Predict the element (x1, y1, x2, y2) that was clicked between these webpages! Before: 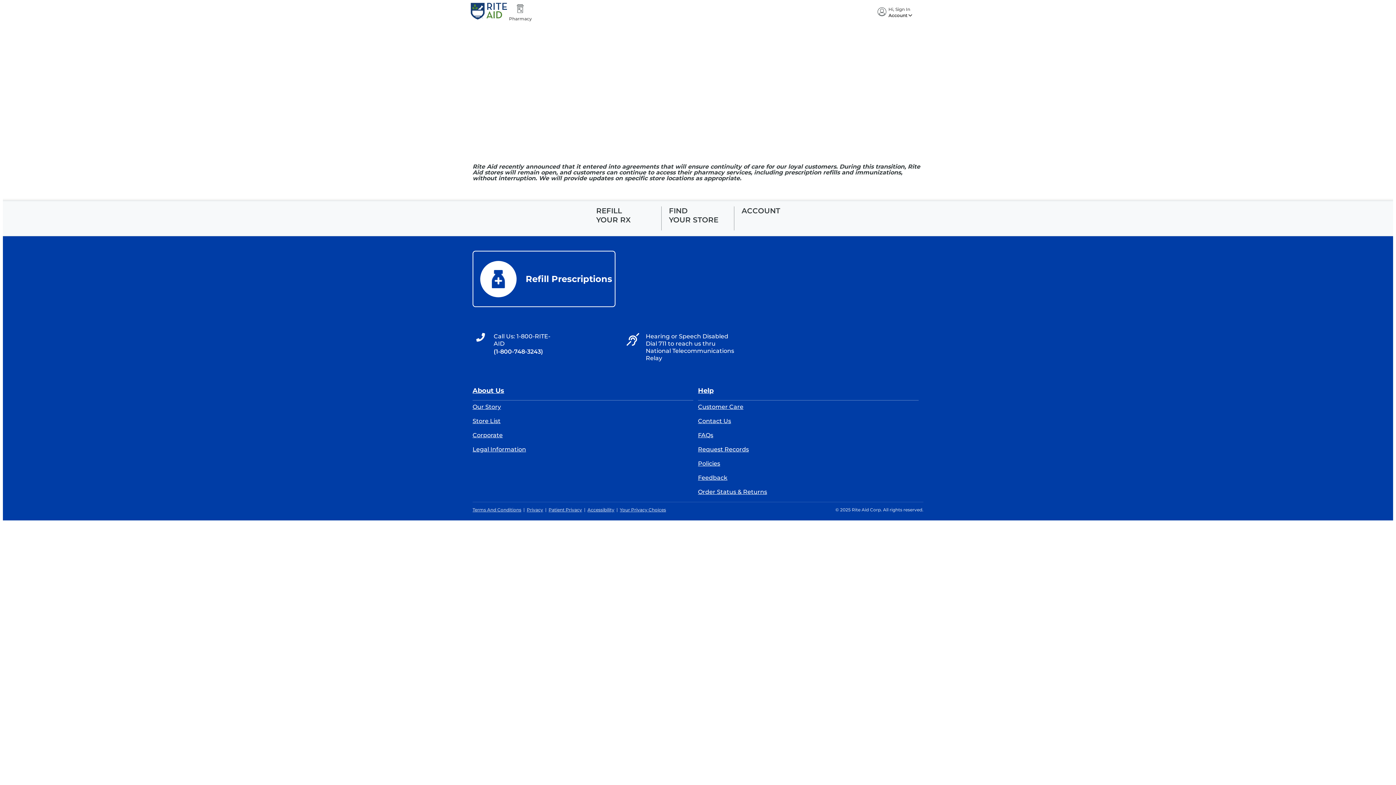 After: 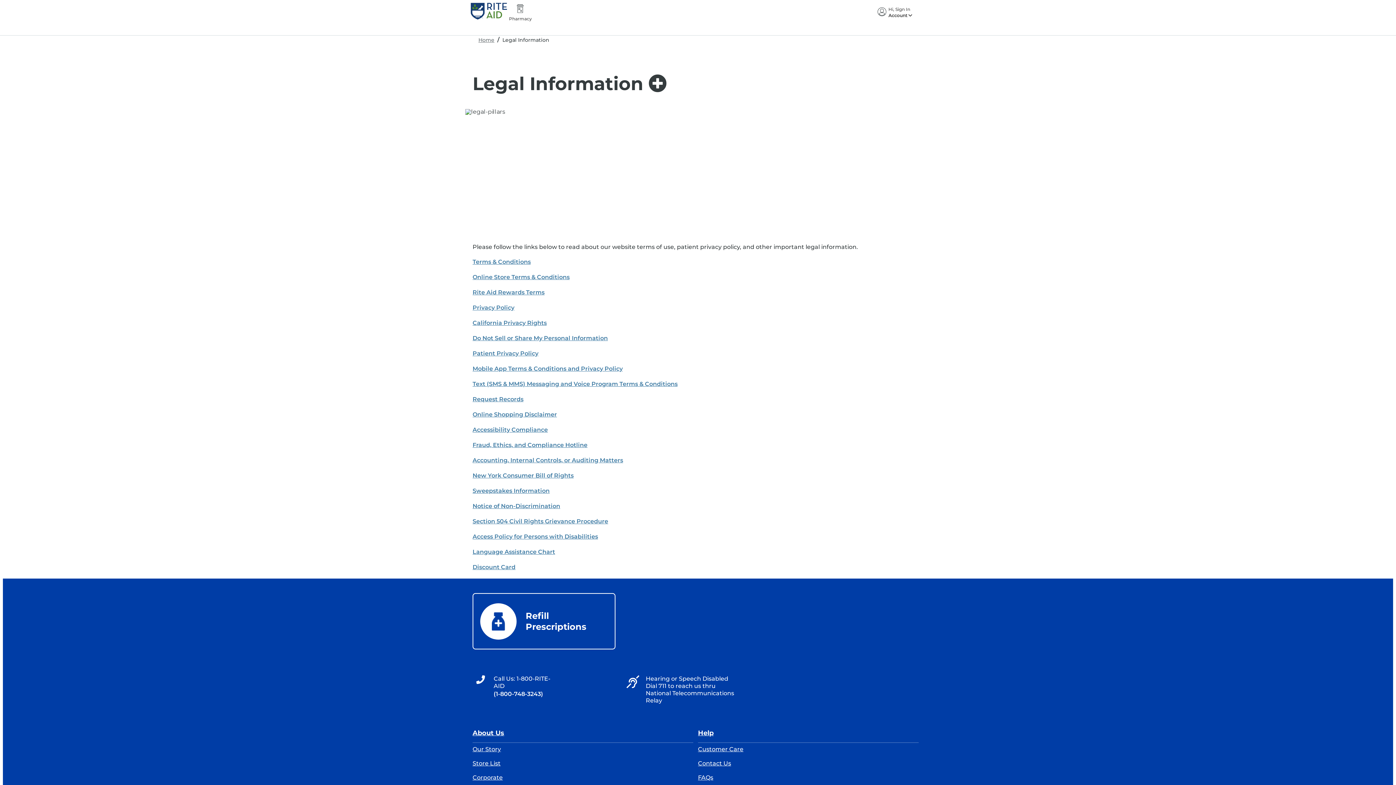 Action: bbox: (472, 446, 526, 453) label: Legal Information